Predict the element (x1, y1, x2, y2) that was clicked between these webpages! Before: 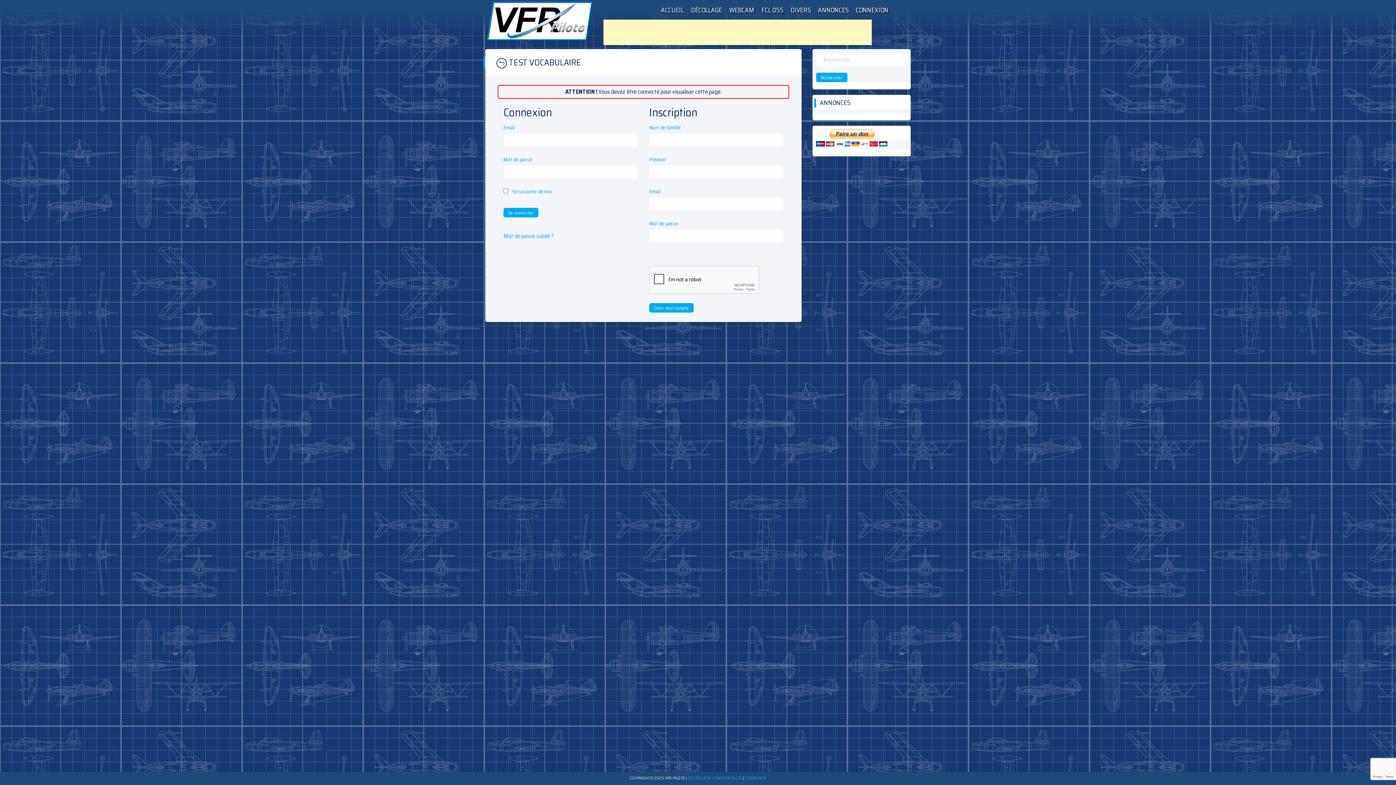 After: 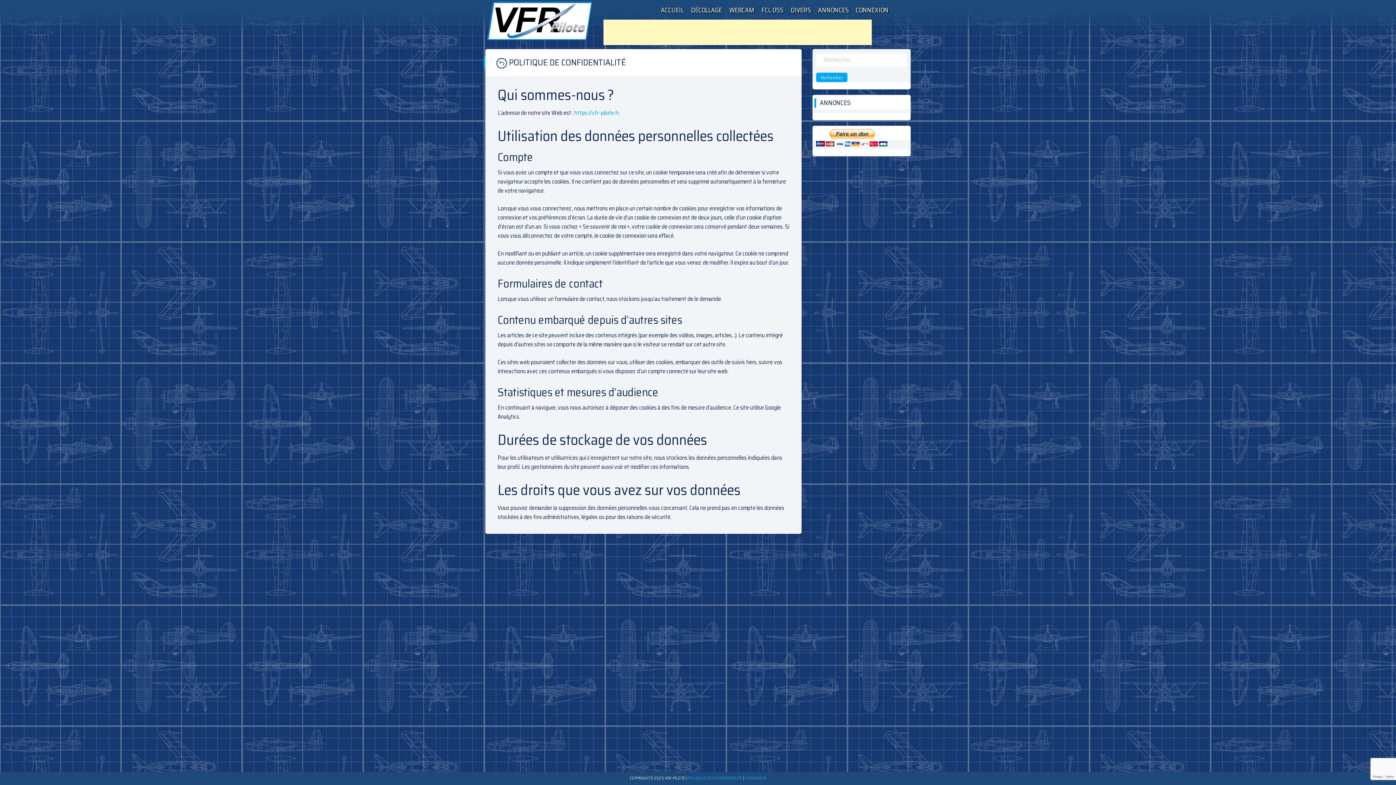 Action: label: POLITIQUE DE CONFIDENTIALITÉ bbox: (687, 775, 742, 781)